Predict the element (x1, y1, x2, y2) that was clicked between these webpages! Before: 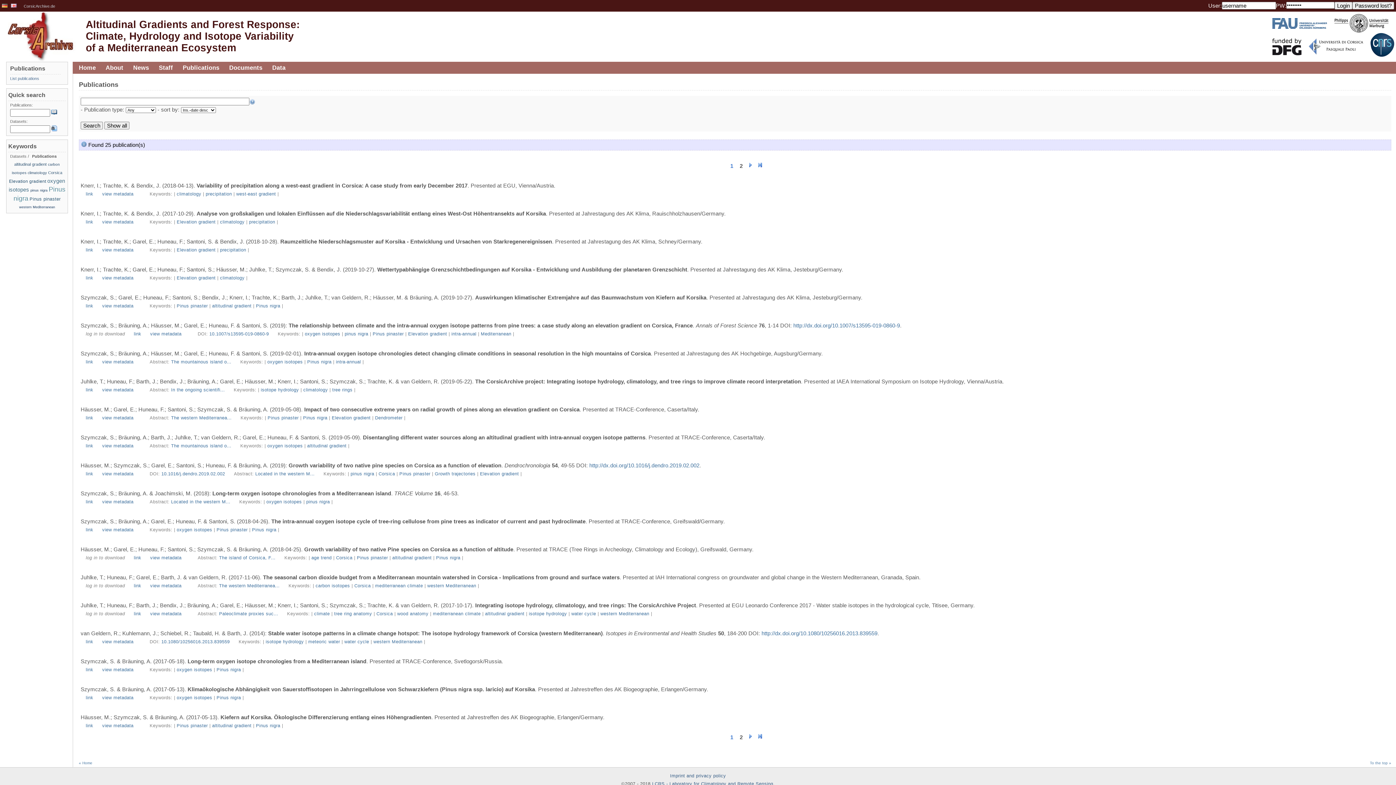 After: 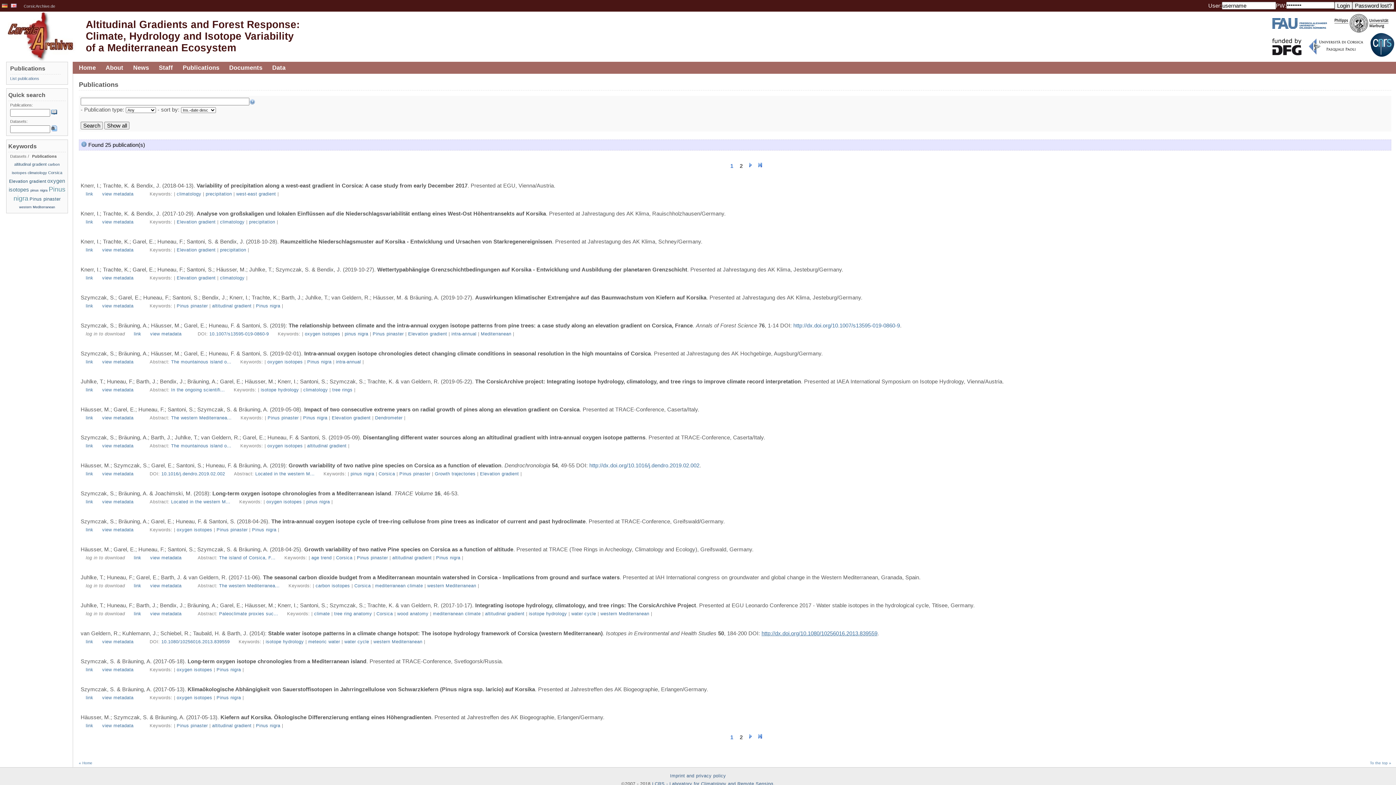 Action: label: http://dx.doi.org/10.1080/10256016.2013.839559 bbox: (761, 630, 877, 636)